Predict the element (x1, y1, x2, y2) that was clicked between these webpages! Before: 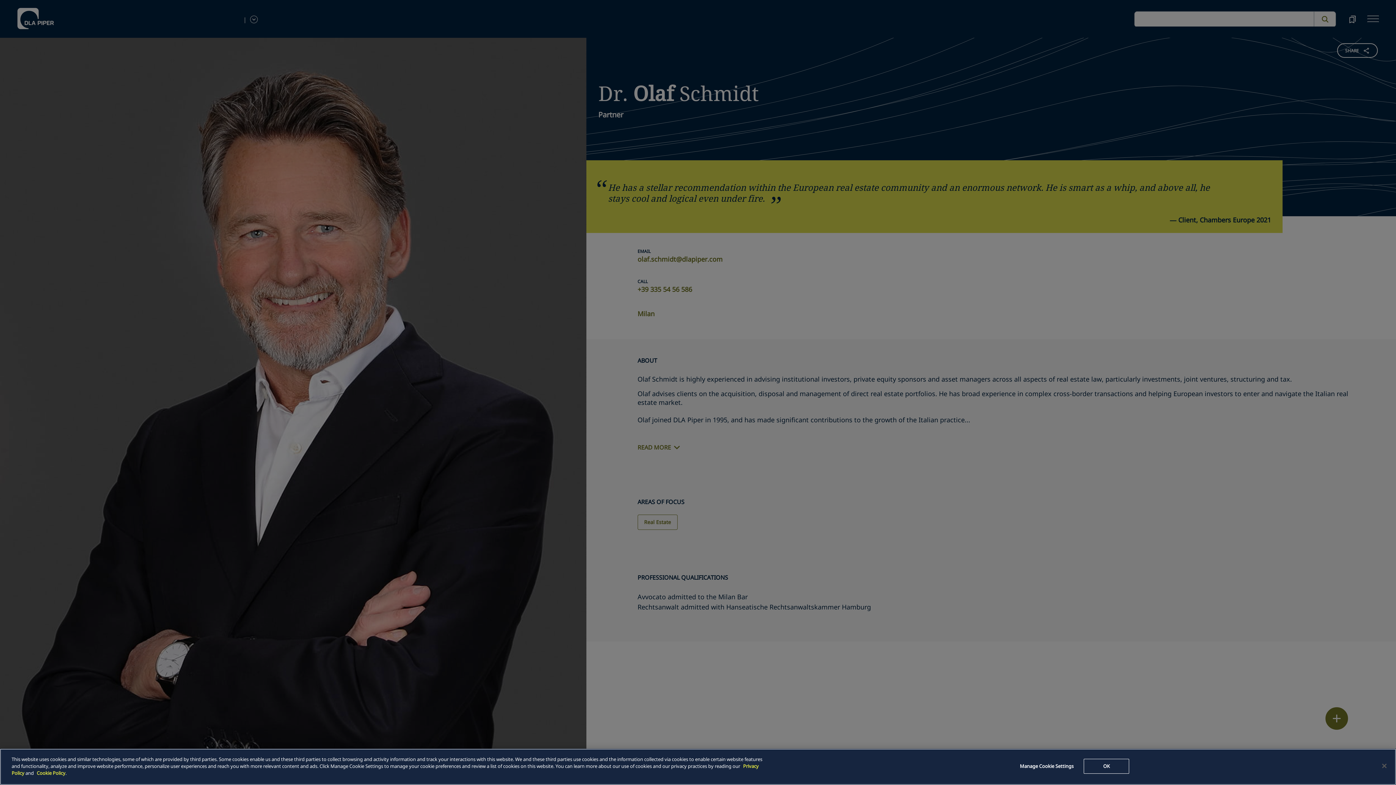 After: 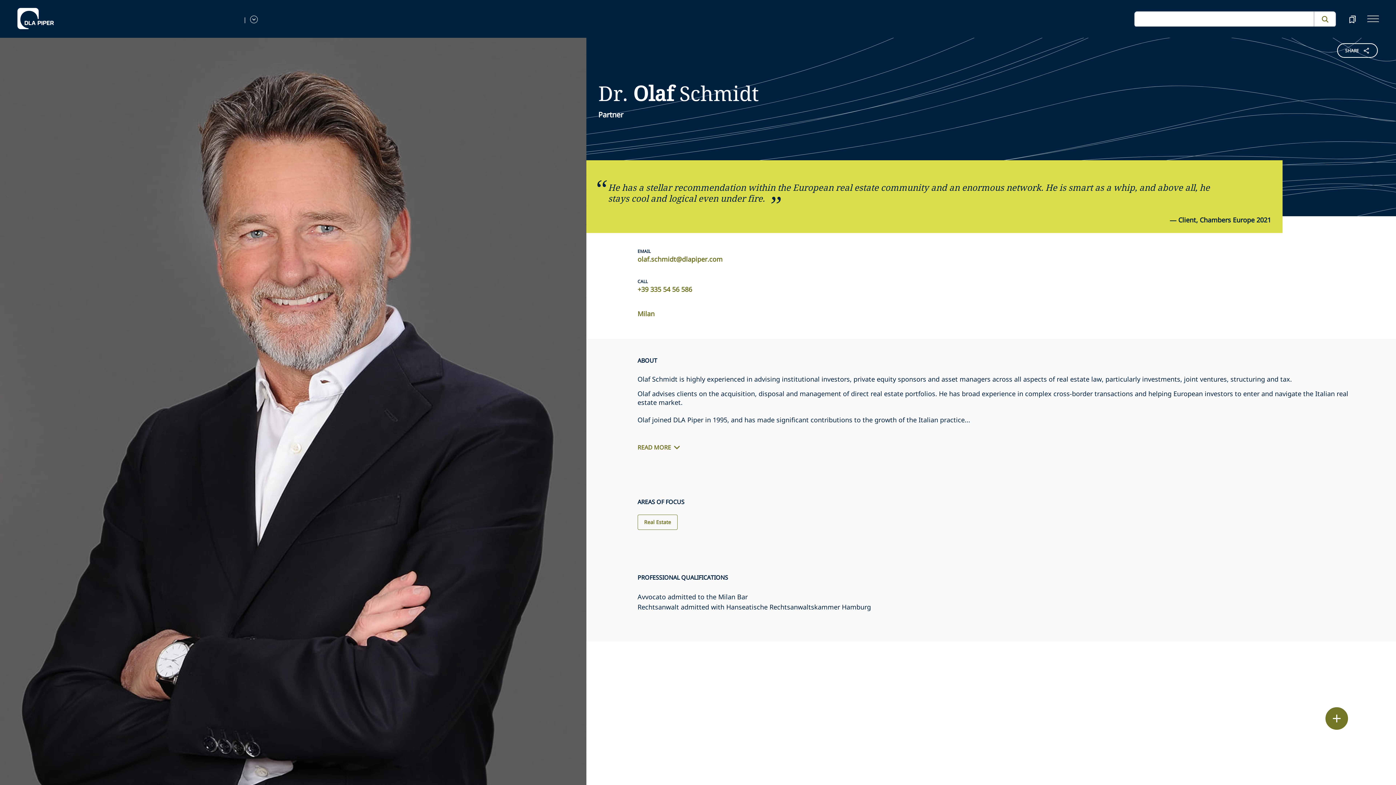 Action: bbox: (1376, 758, 1392, 774) label: Close